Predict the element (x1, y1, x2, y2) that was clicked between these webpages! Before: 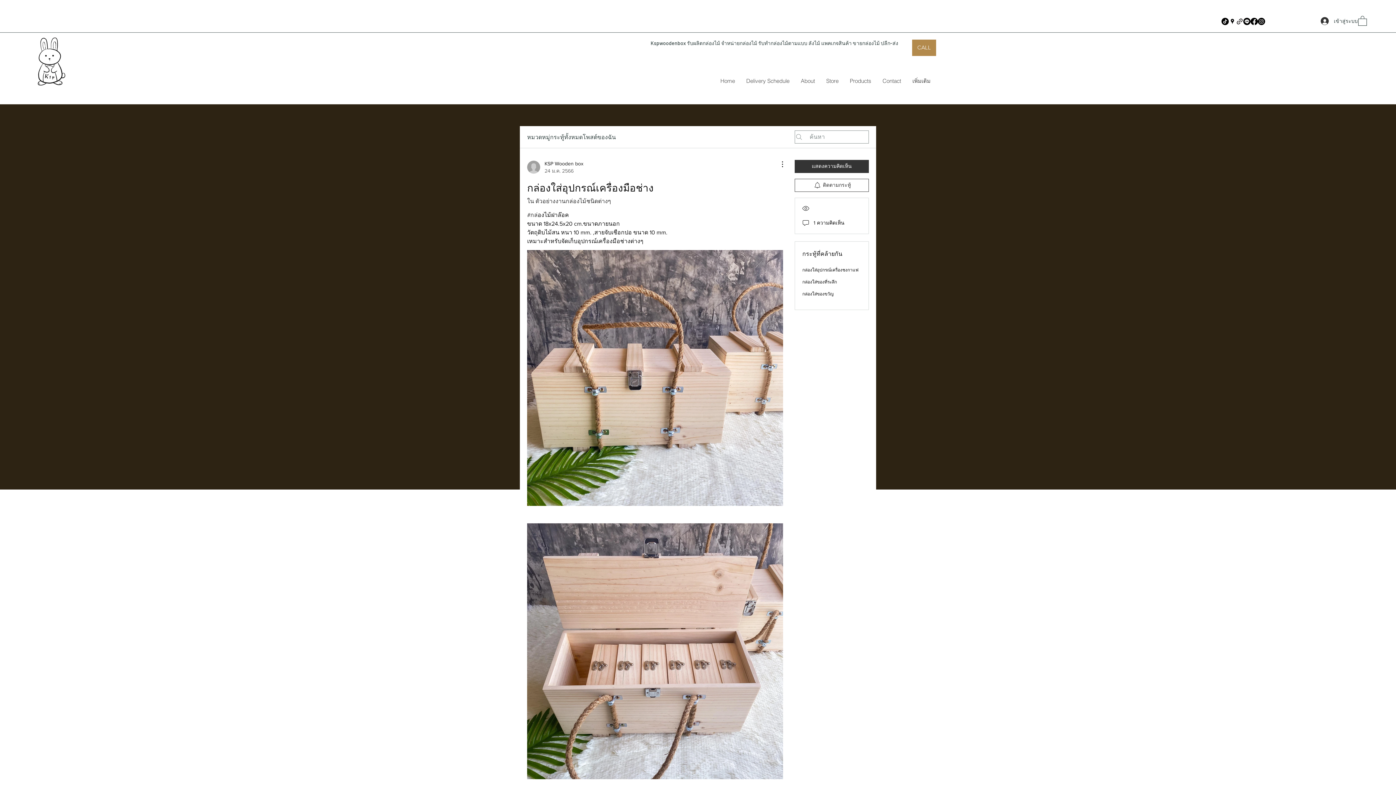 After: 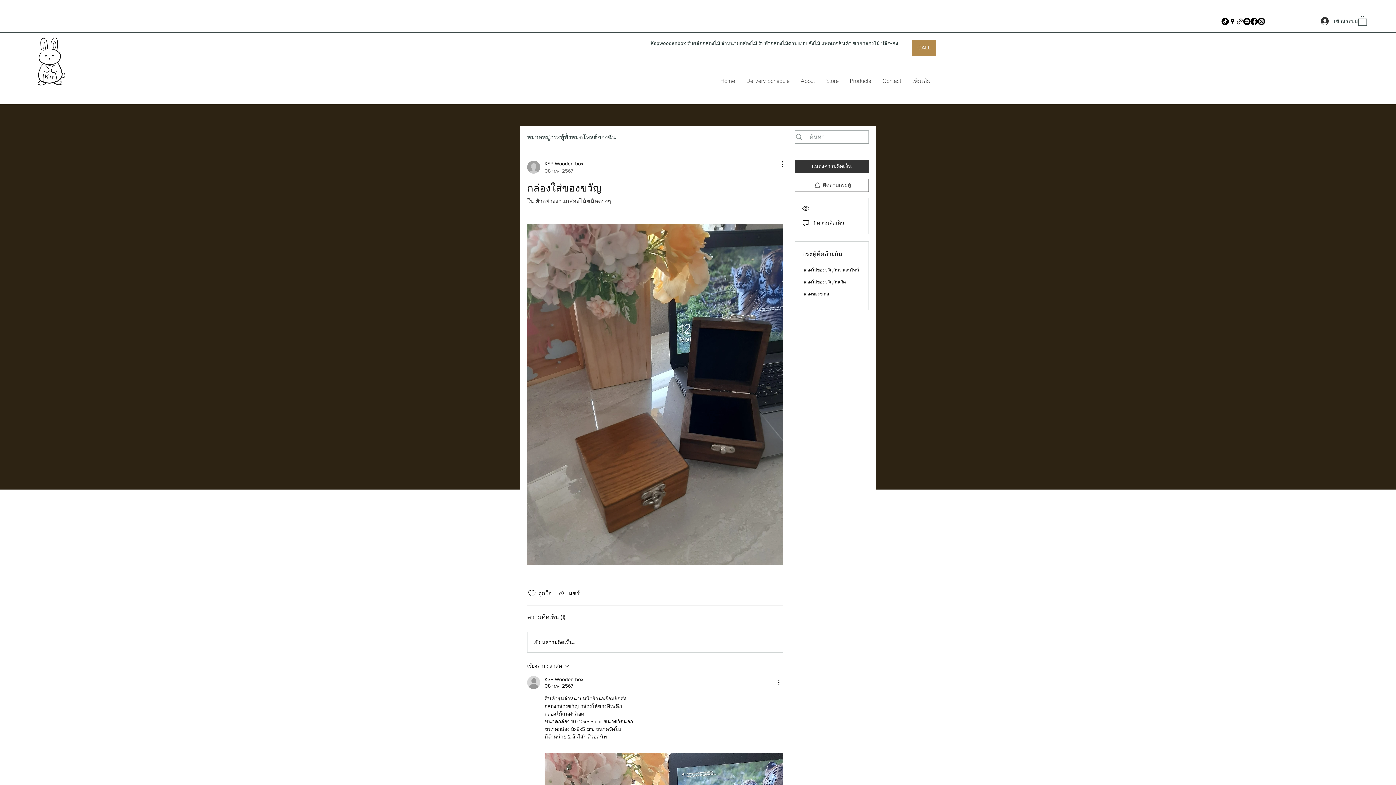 Action: bbox: (802, 291, 833, 296) label: กล่องใส่ของขวัญ